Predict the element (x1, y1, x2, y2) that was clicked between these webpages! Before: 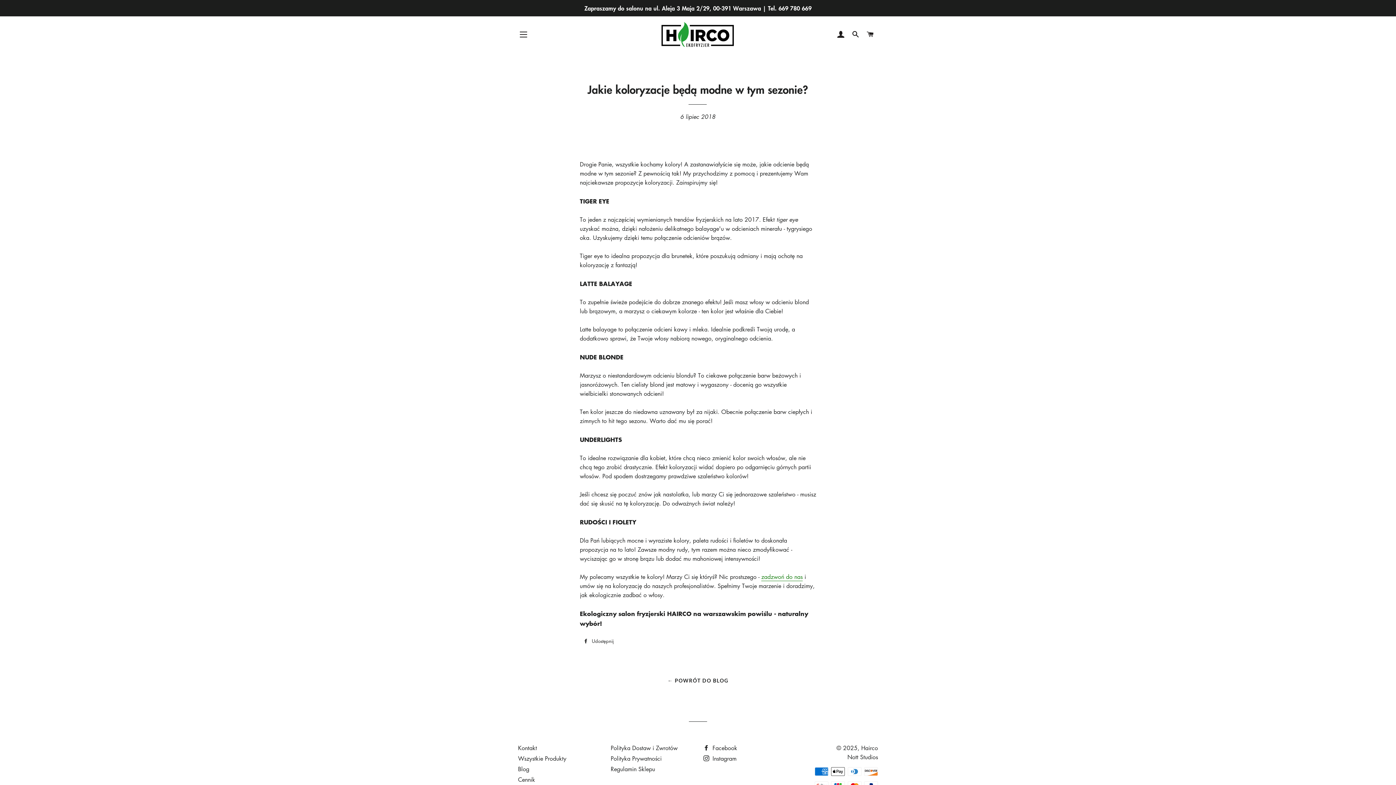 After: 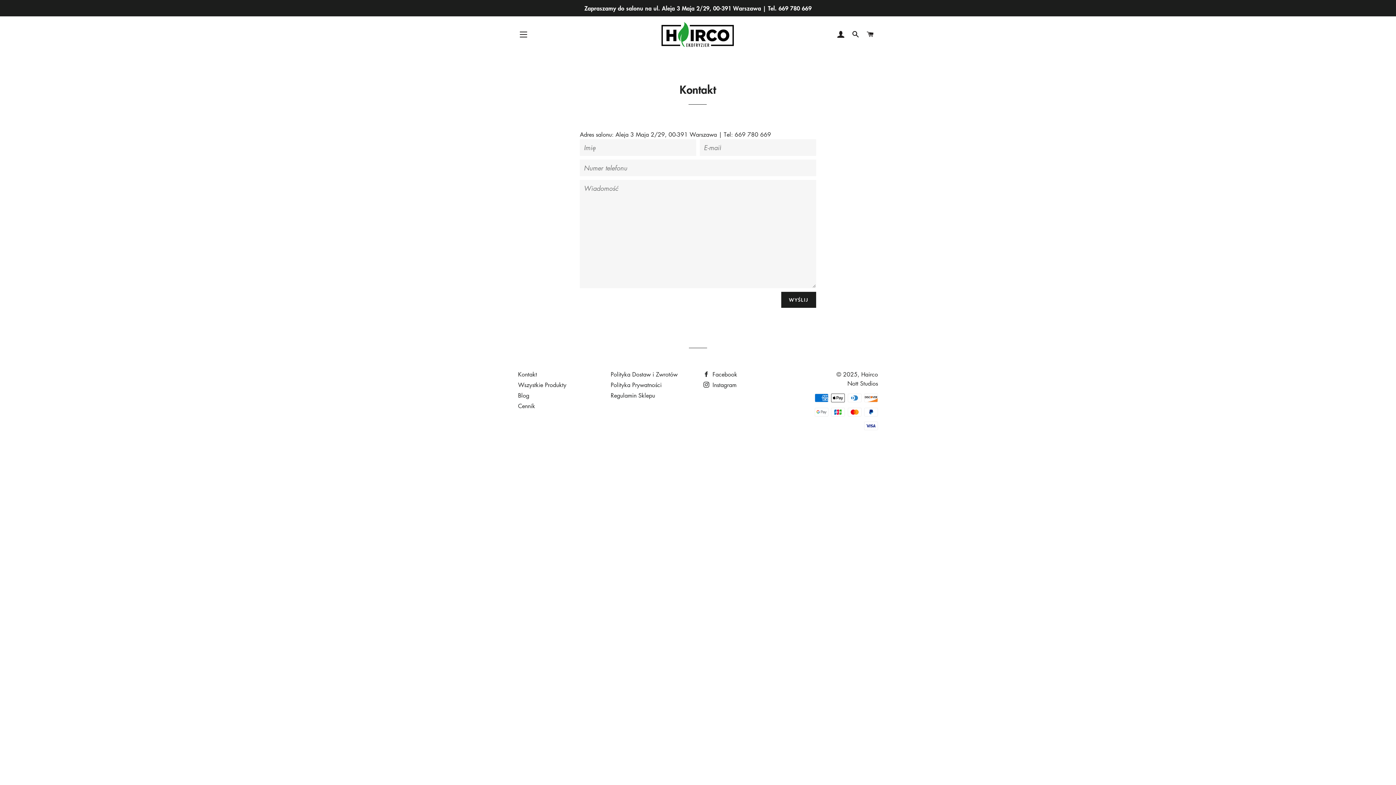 Action: bbox: (0, 0, 1396, 16) label: Zapraszamy do salonu na ul. Aleja 3 Maja 2/29, 00-391 Warszawa | Tel. 669 780 669